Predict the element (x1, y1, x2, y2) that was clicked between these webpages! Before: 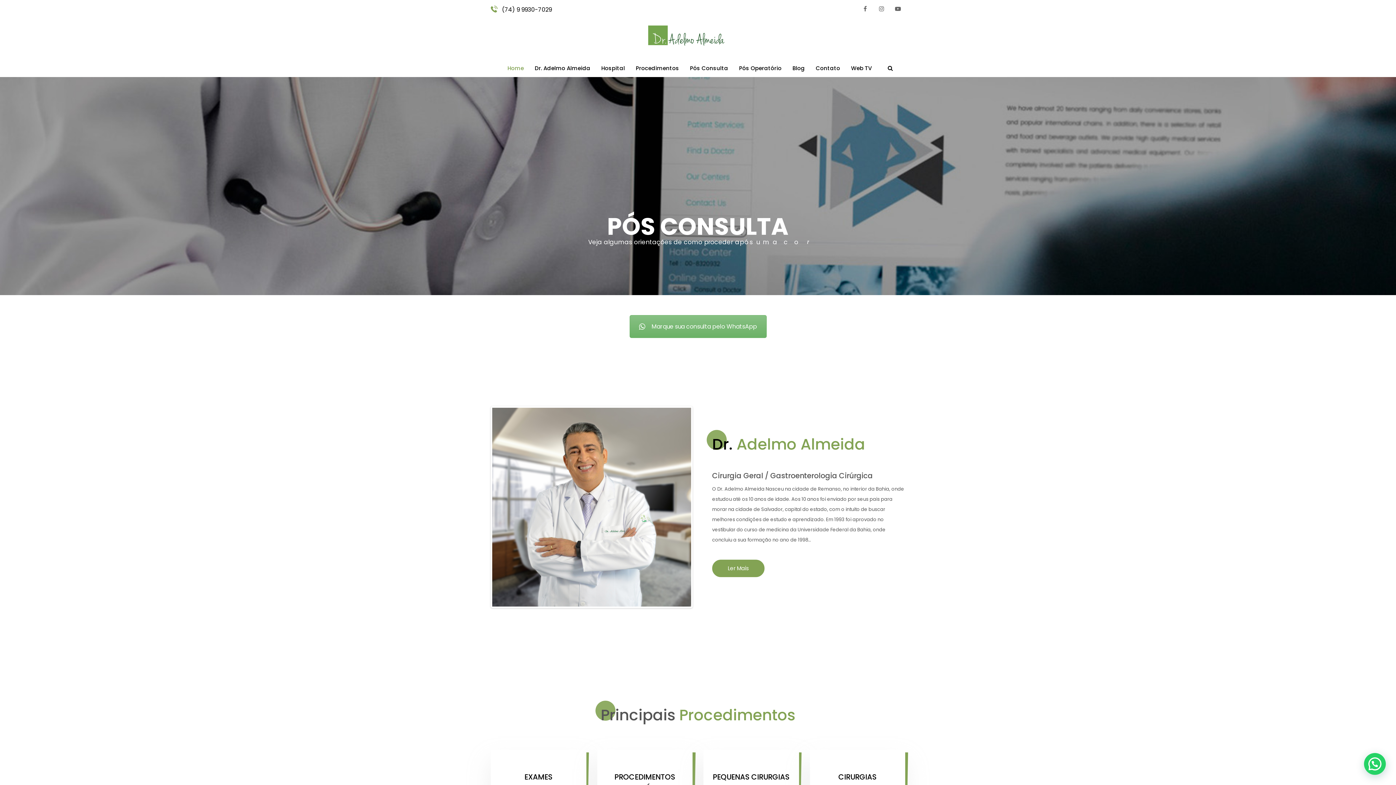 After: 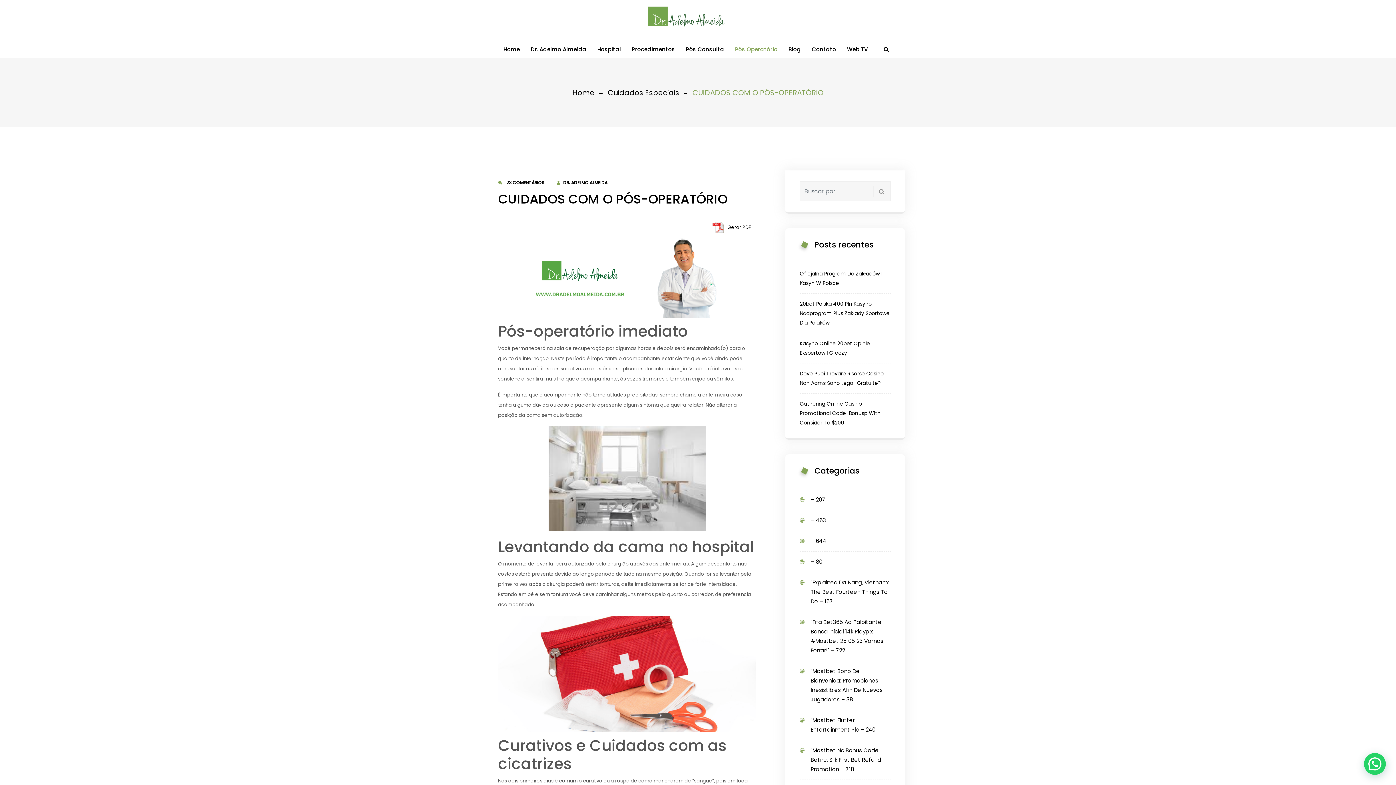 Action: bbox: (733, 53, 787, 82) label: Pós Operatório